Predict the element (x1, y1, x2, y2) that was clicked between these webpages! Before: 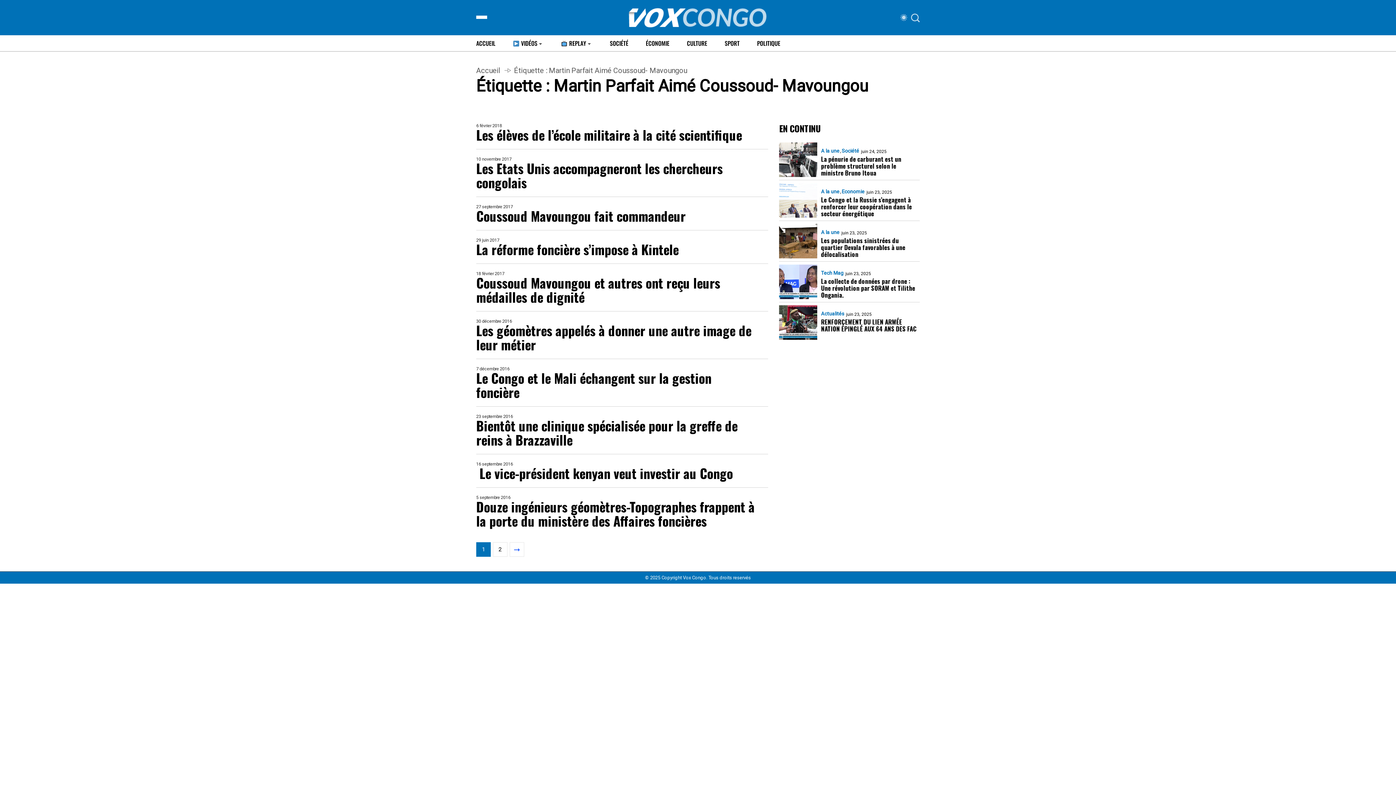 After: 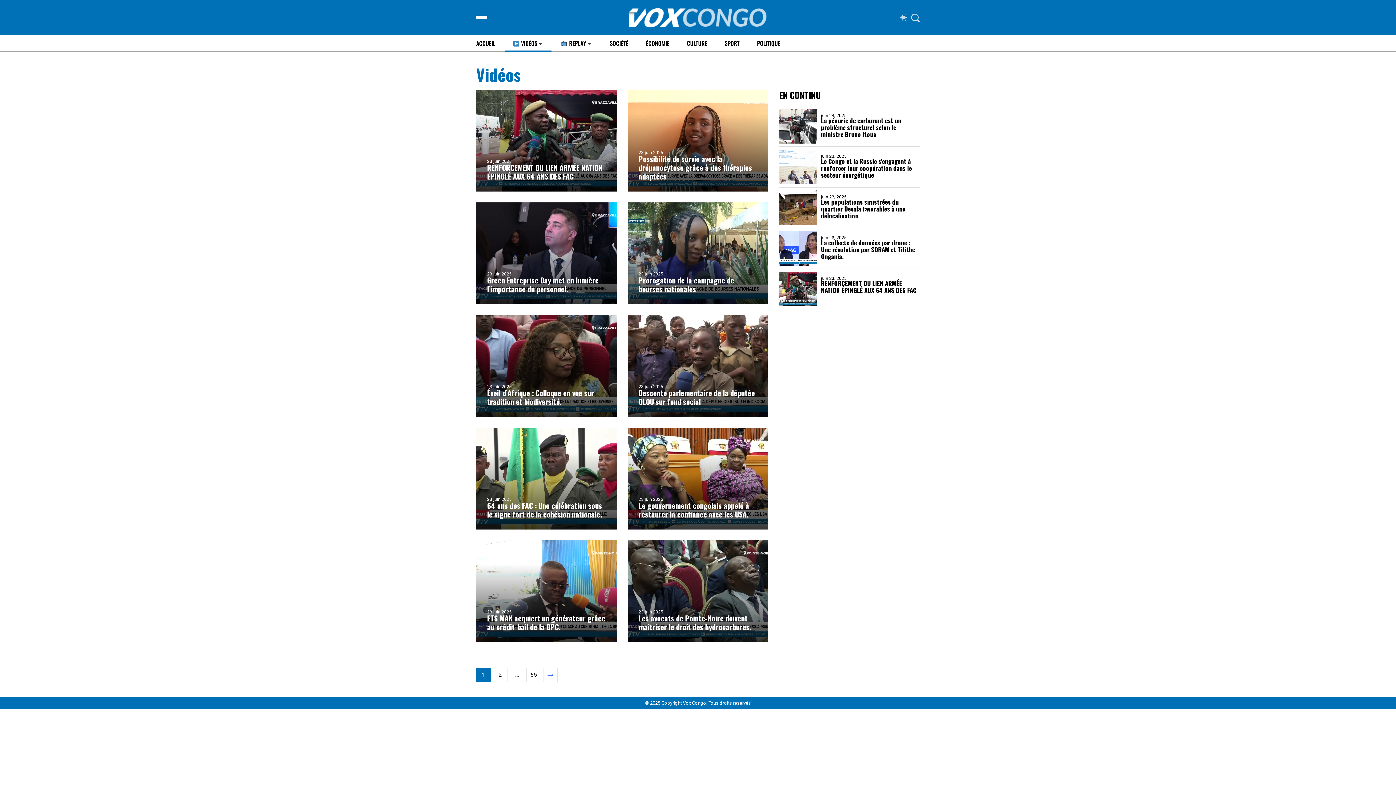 Action: bbox: (505, 35, 551, 51) label:  VIDÉOS